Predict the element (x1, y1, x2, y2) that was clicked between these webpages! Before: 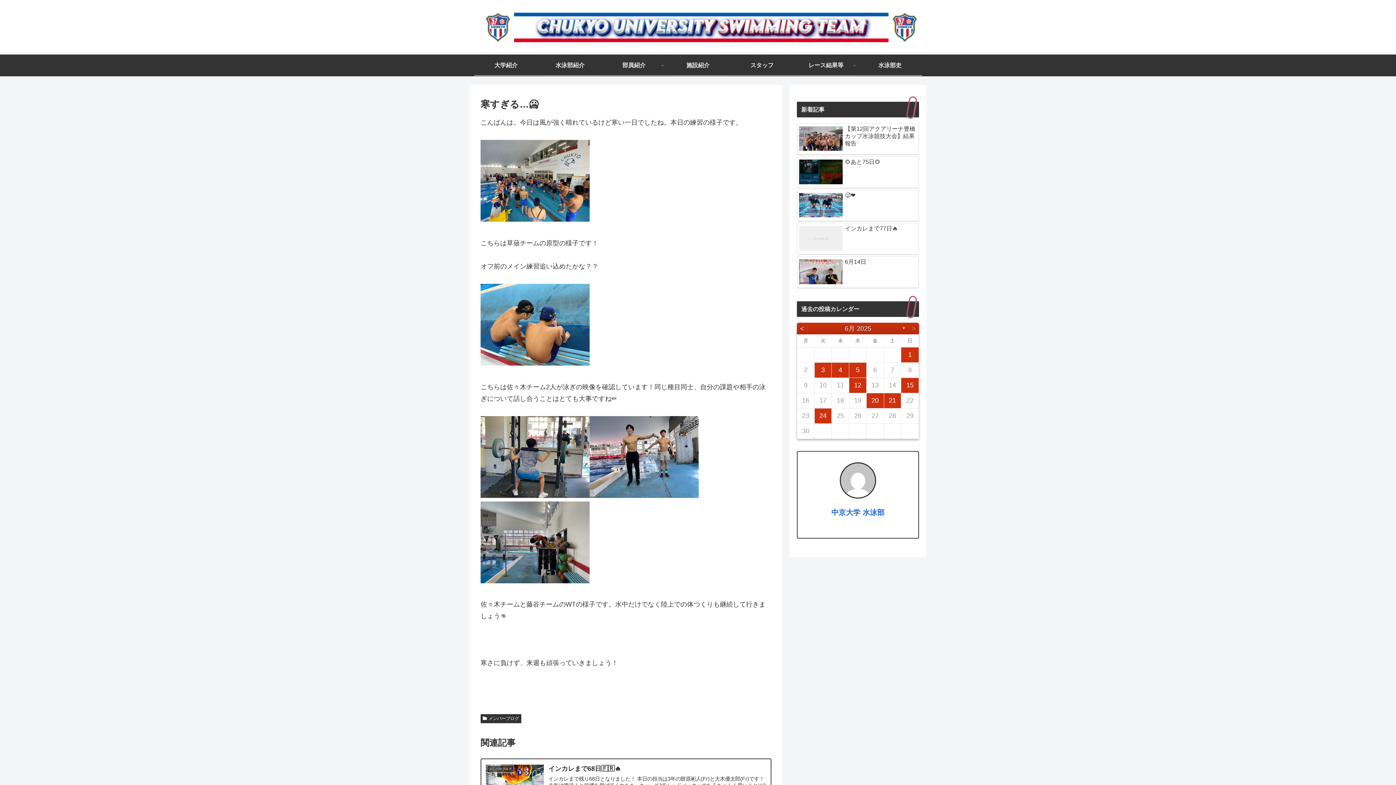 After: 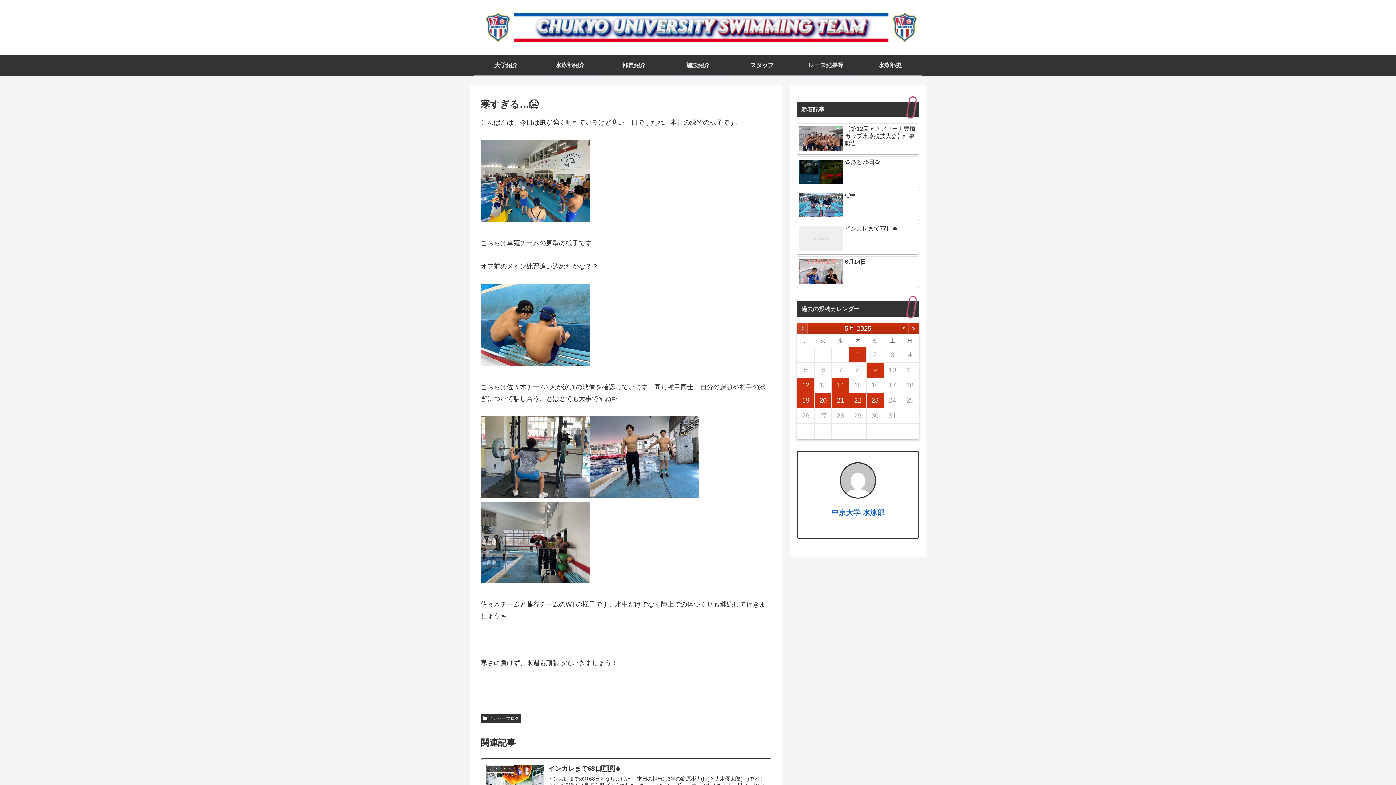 Action: bbox: (797, 322, 808, 334) label: <